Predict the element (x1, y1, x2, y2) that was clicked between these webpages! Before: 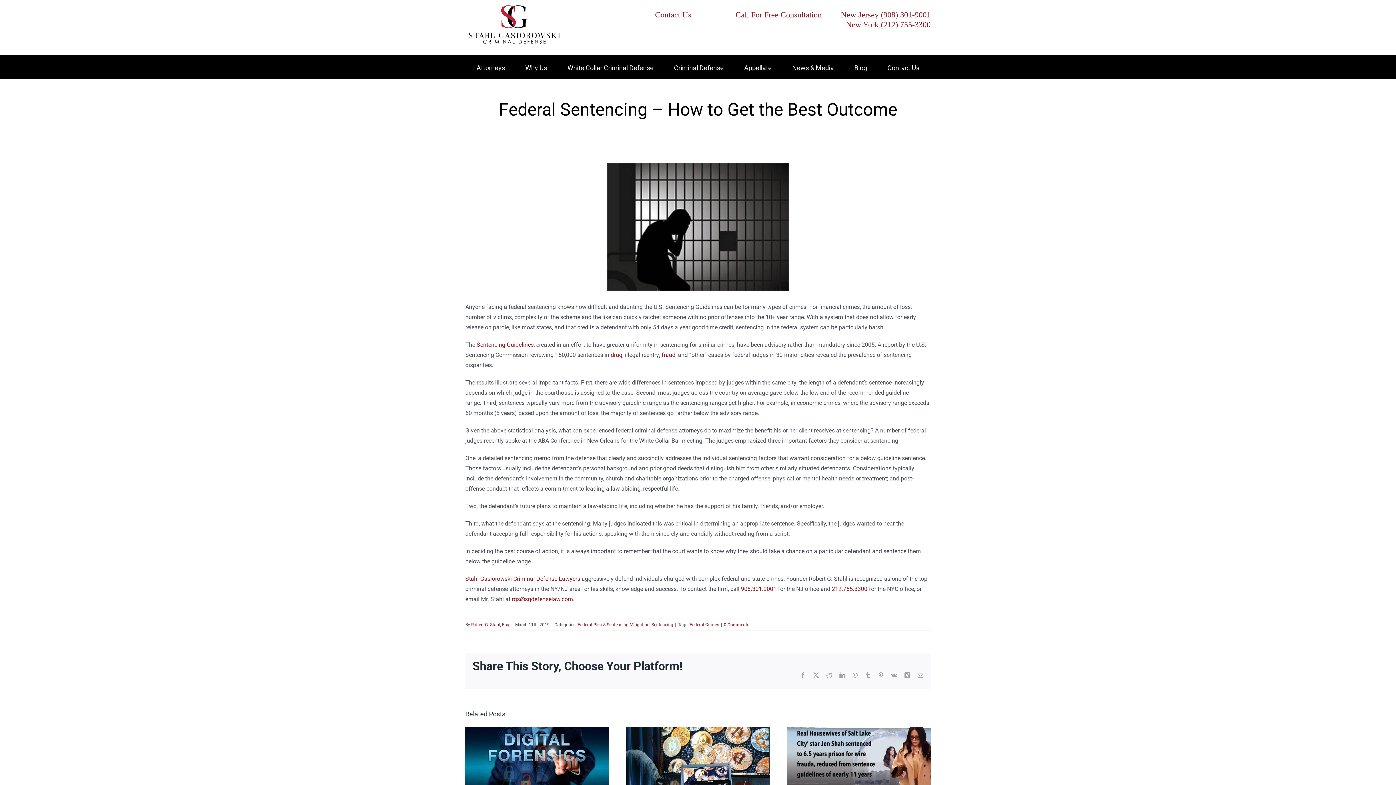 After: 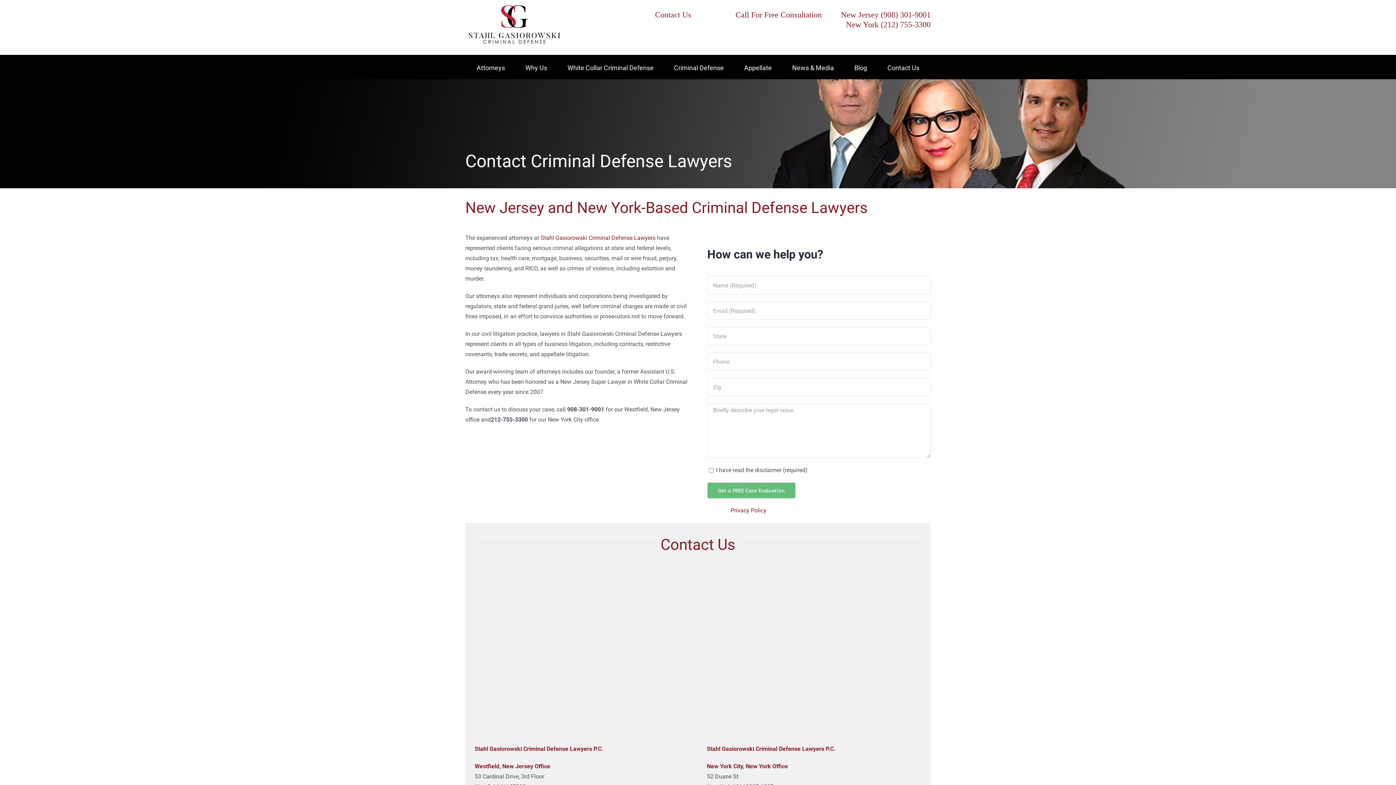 Action: bbox: (655, 10, 691, 19) label: Contact Us